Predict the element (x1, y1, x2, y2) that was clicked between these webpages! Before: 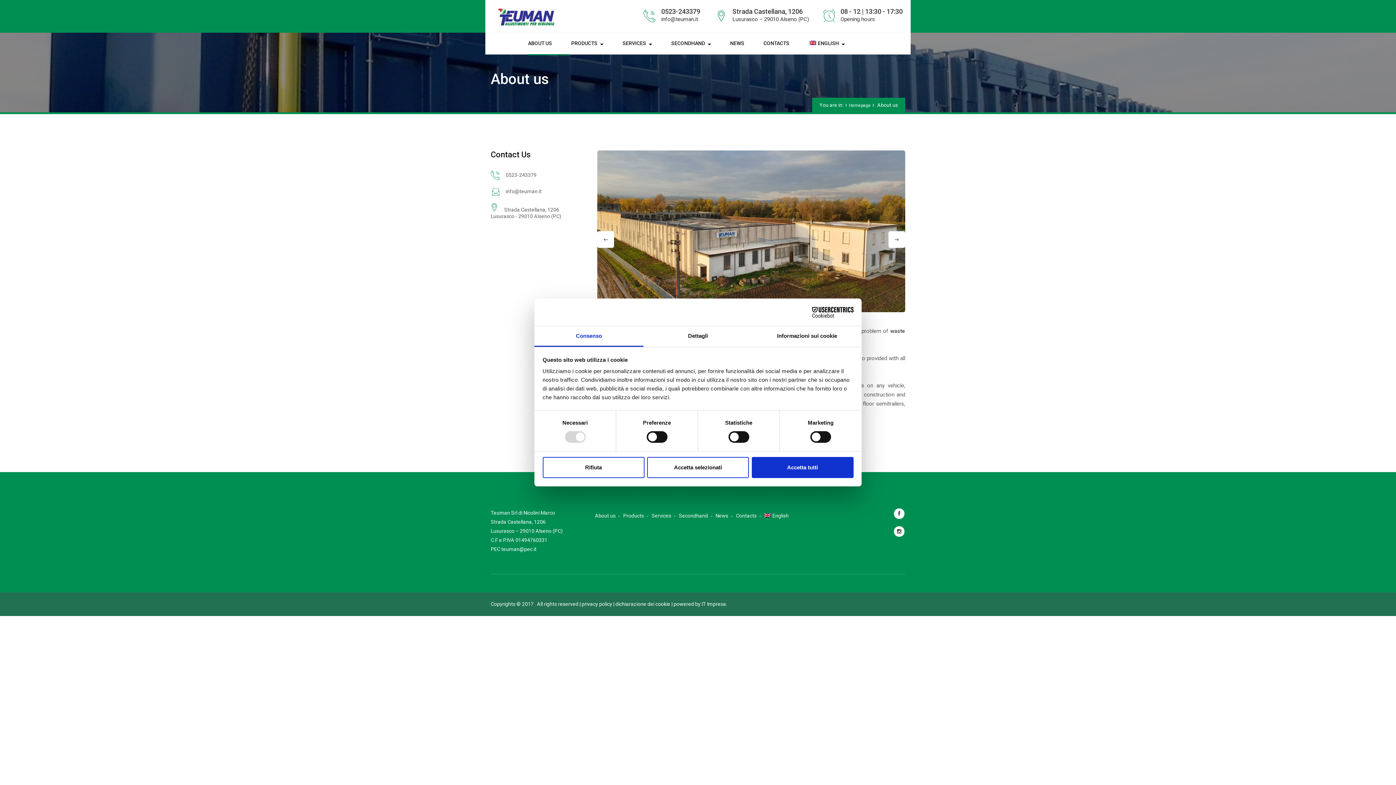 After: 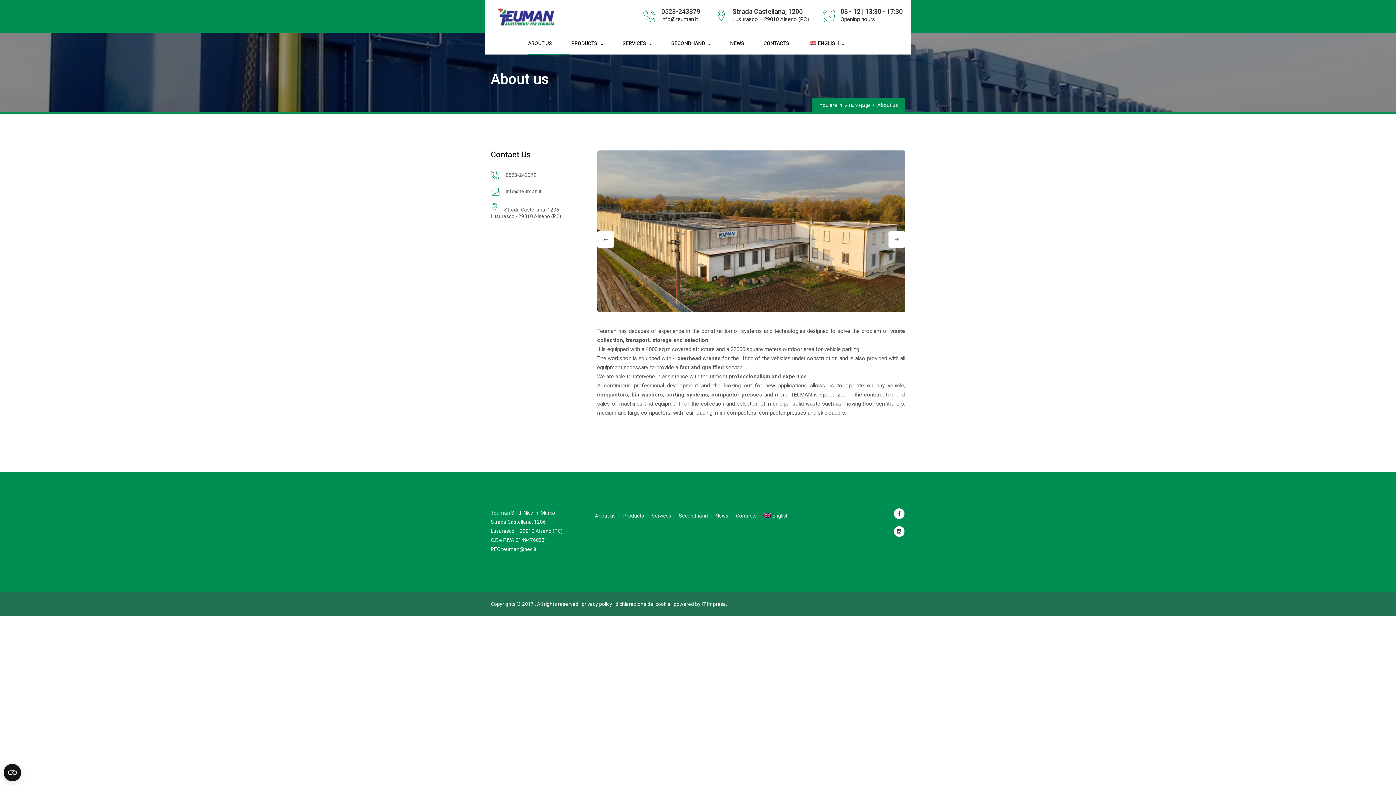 Action: bbox: (542, 457, 644, 478) label: Rifiuta